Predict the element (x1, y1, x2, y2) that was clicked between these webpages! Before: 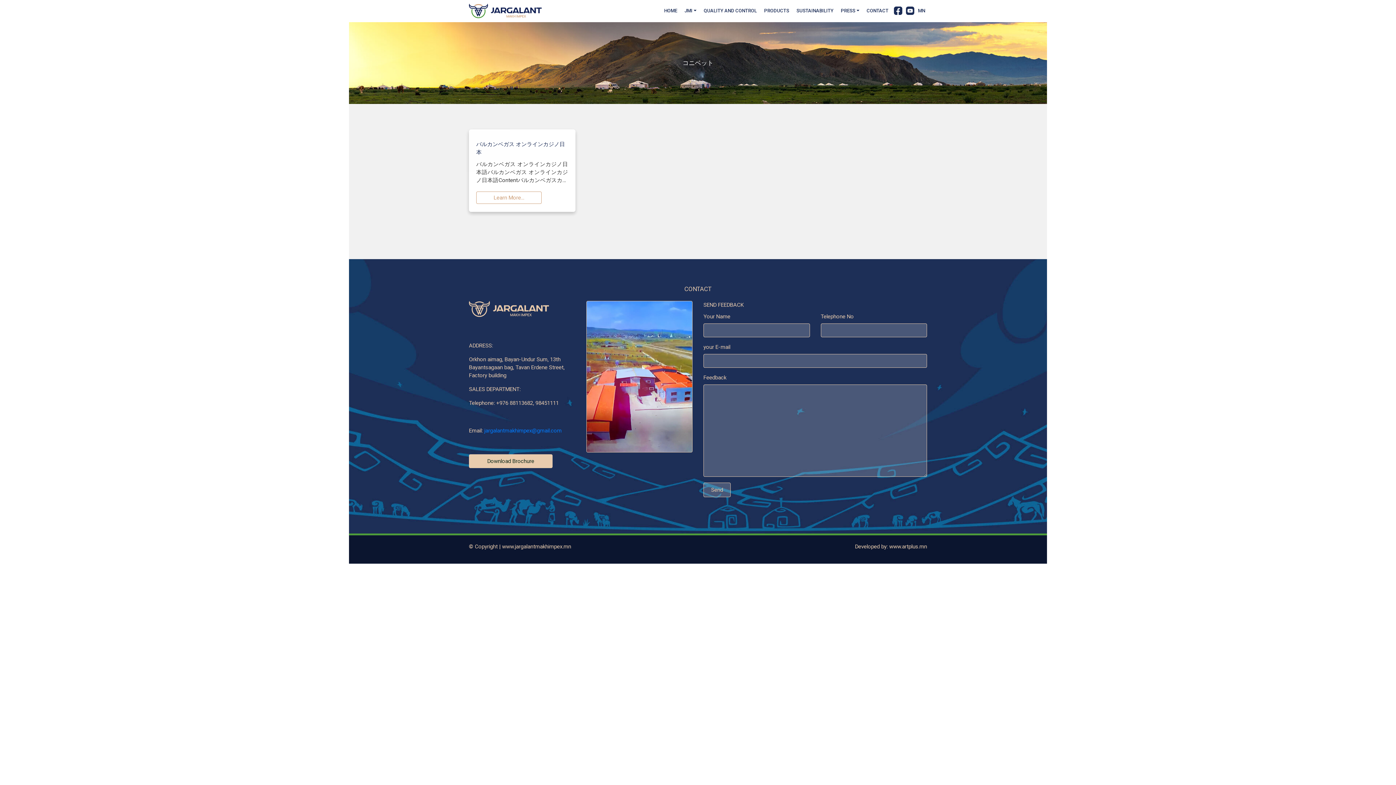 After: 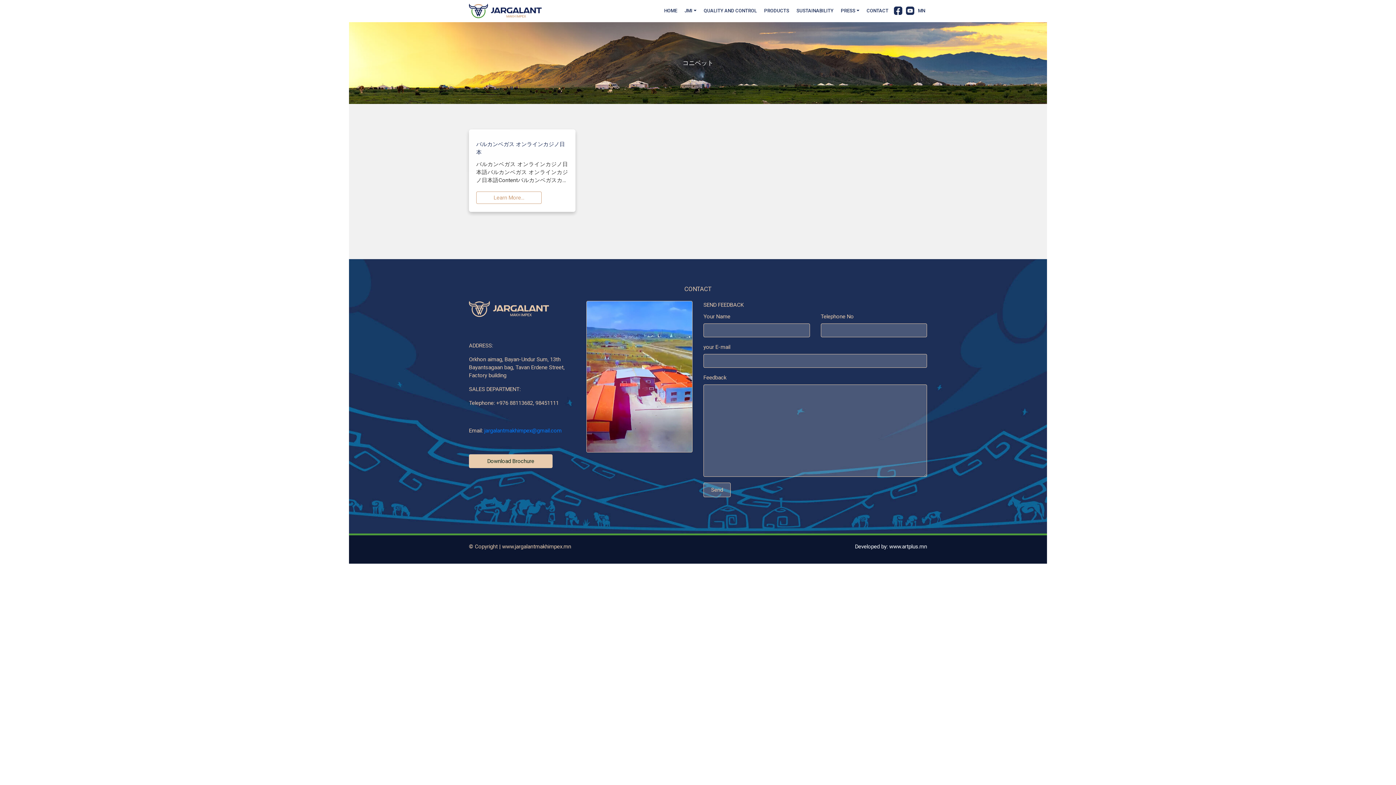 Action: label: Developed by: www.artplus.mn bbox: (855, 543, 927, 550)